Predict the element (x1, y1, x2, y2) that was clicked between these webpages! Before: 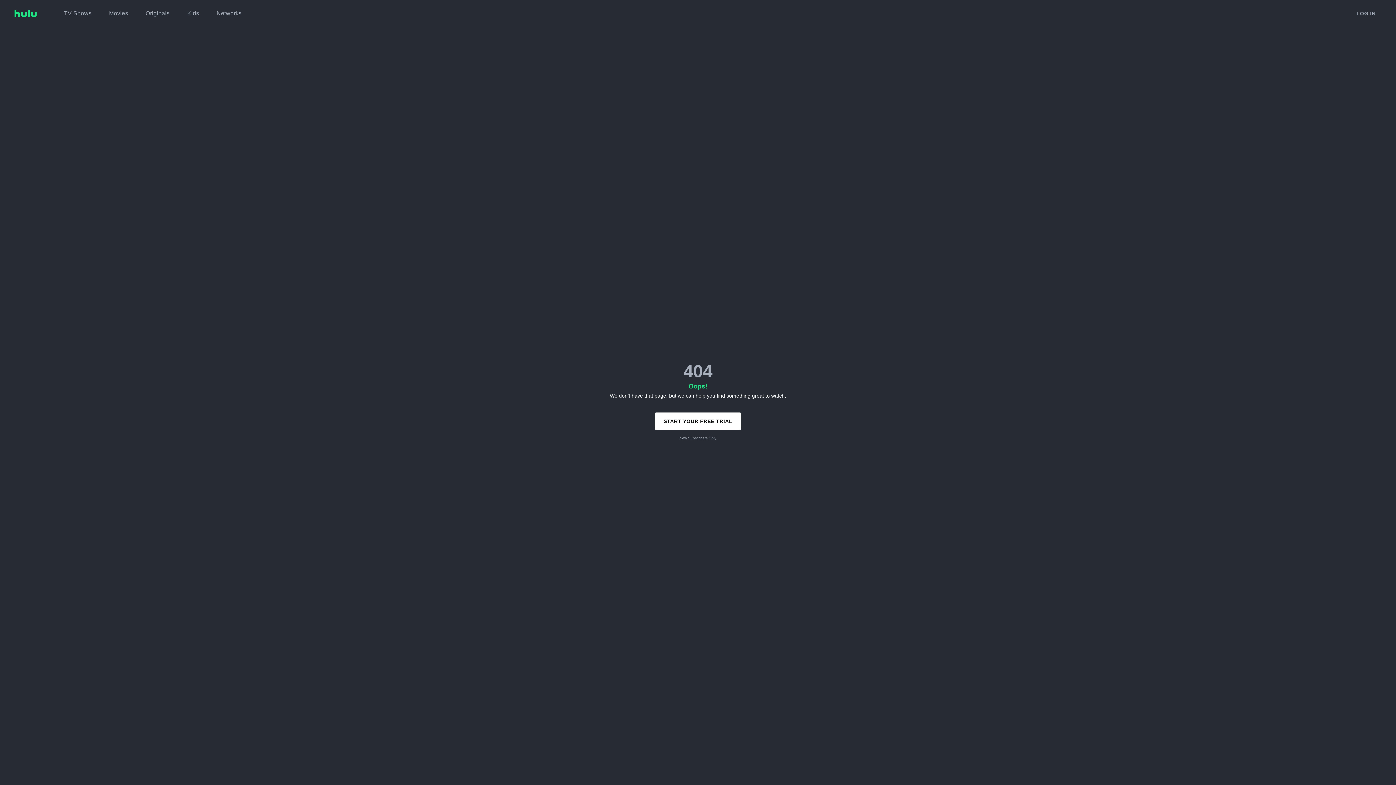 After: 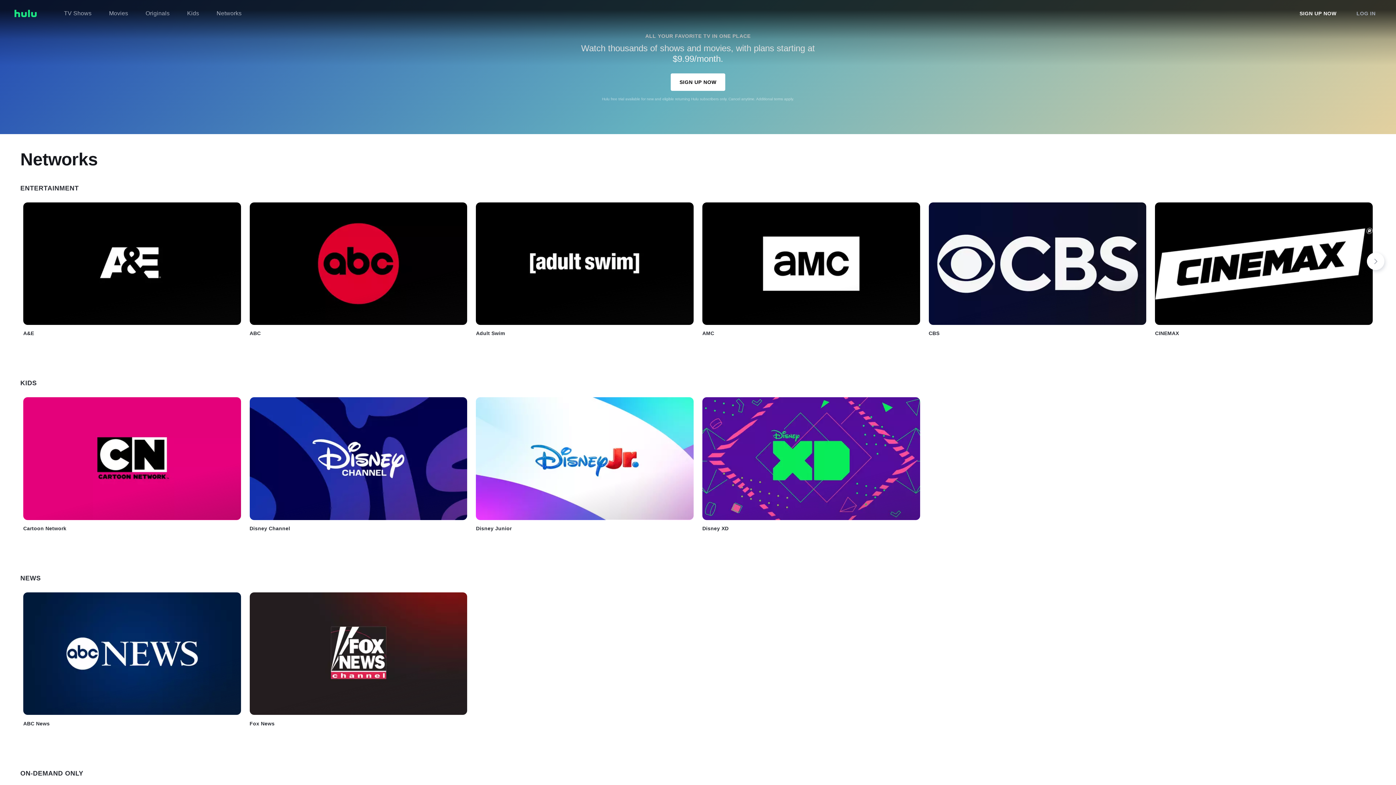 Action: bbox: (216, 6, 241, 20) label: Networks